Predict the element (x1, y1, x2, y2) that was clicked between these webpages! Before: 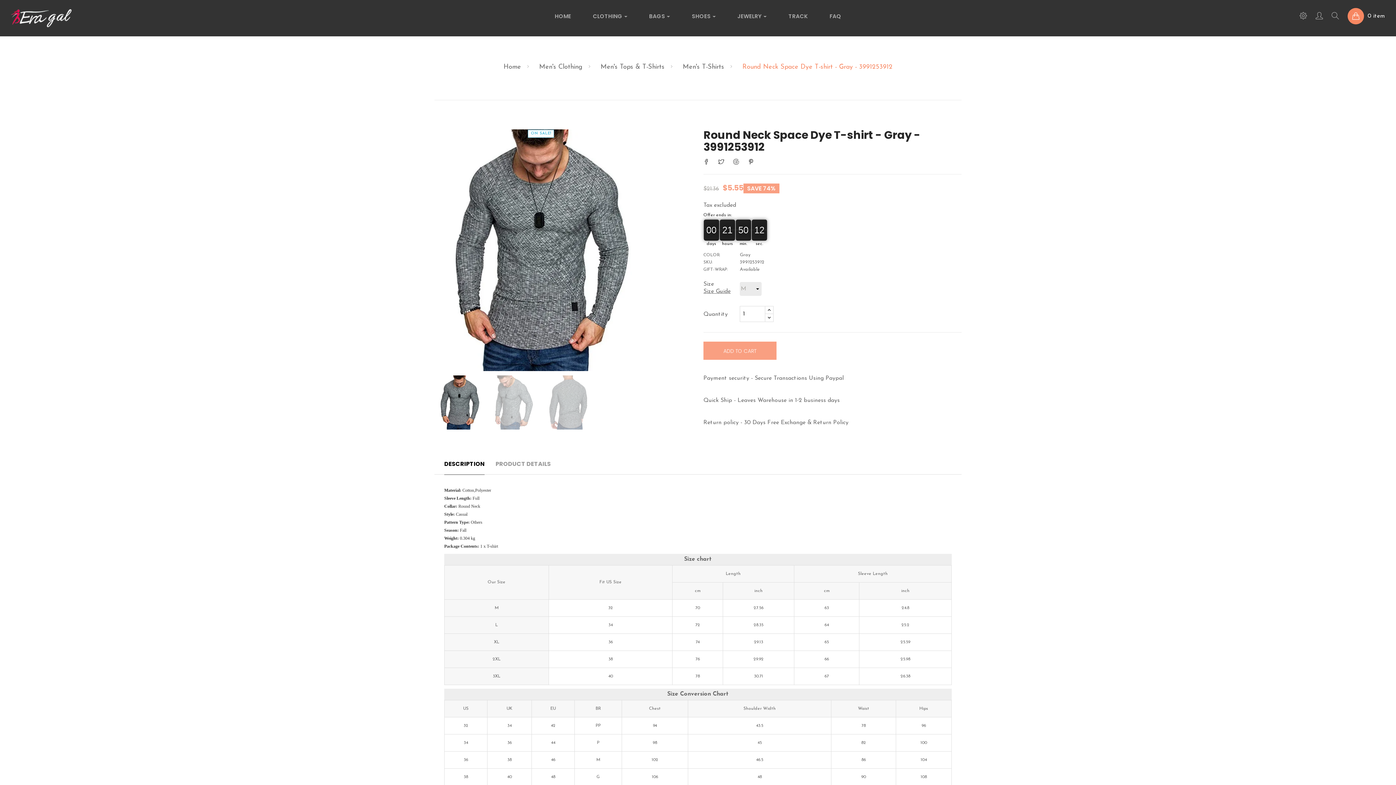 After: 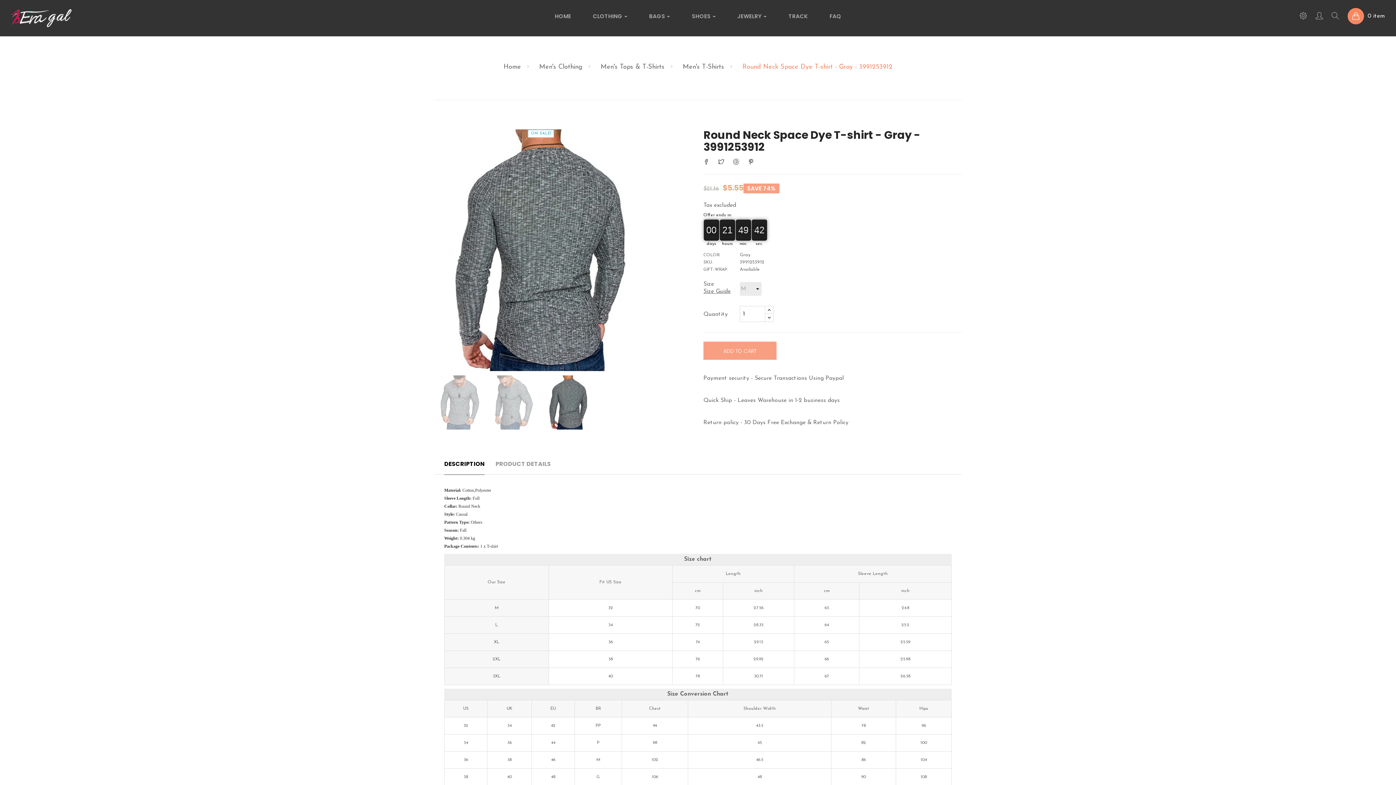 Action: bbox: (543, 399, 593, 405)